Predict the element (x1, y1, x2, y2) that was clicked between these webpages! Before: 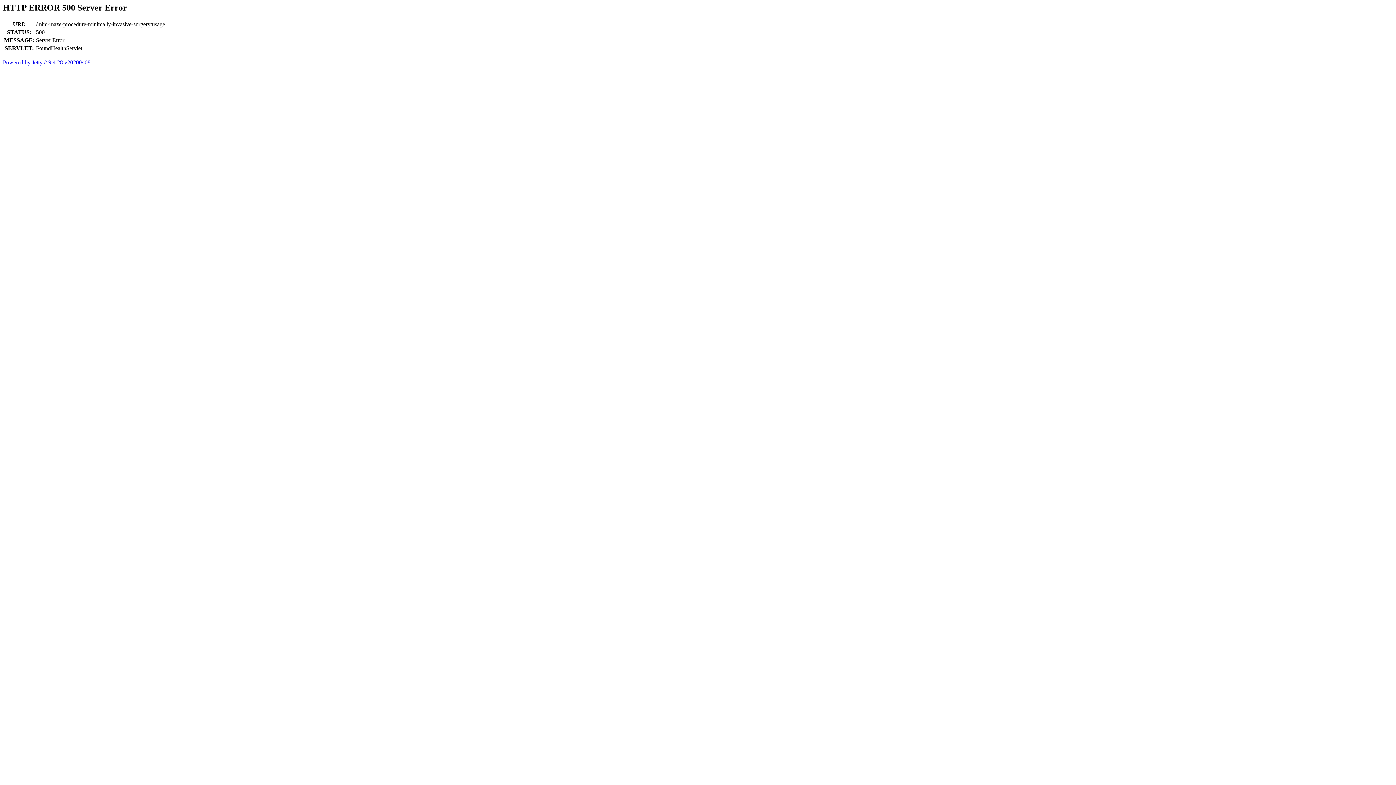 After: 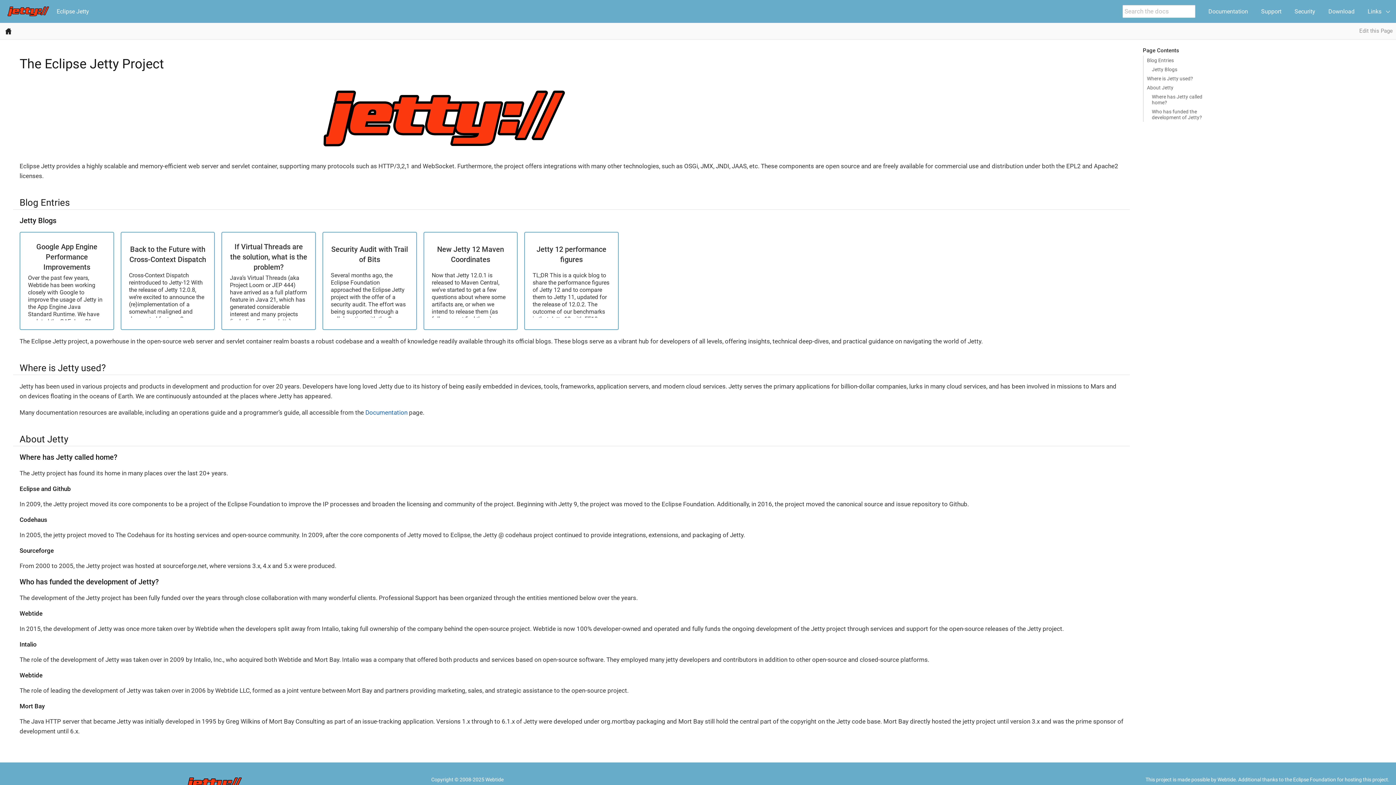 Action: label: Powered by Jetty:// 9.4.28.v20200408 bbox: (2, 59, 90, 65)